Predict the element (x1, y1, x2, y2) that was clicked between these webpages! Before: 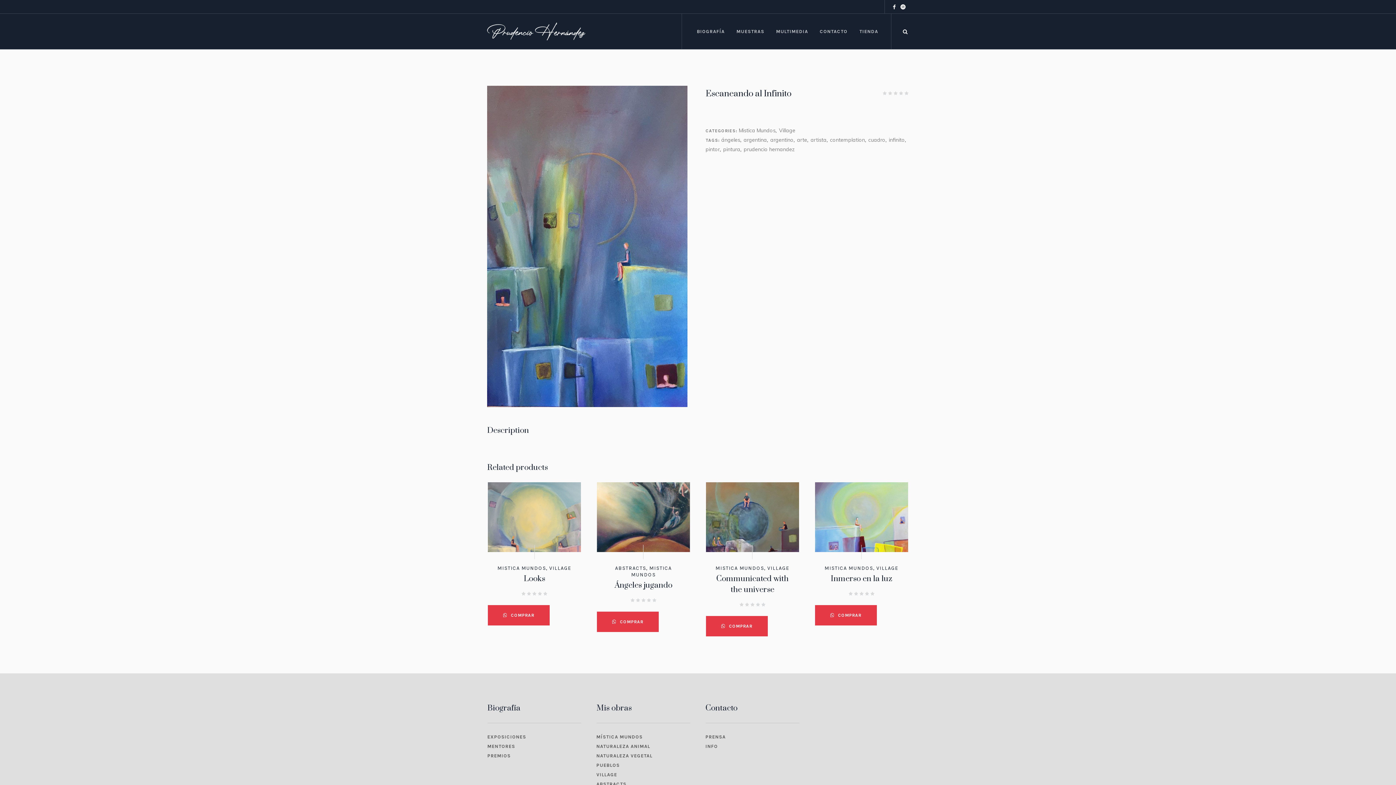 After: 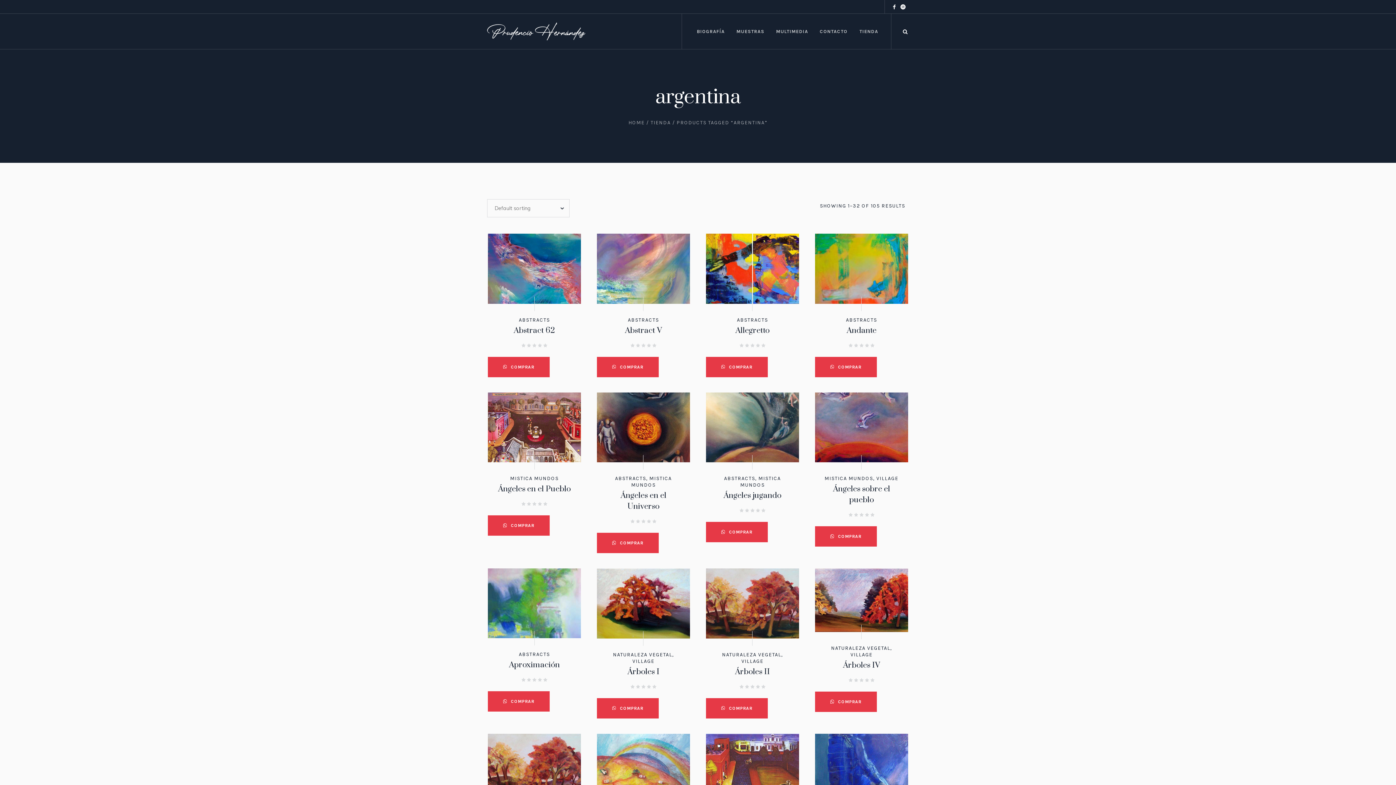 Action: bbox: (743, 136, 767, 143) label: argentina